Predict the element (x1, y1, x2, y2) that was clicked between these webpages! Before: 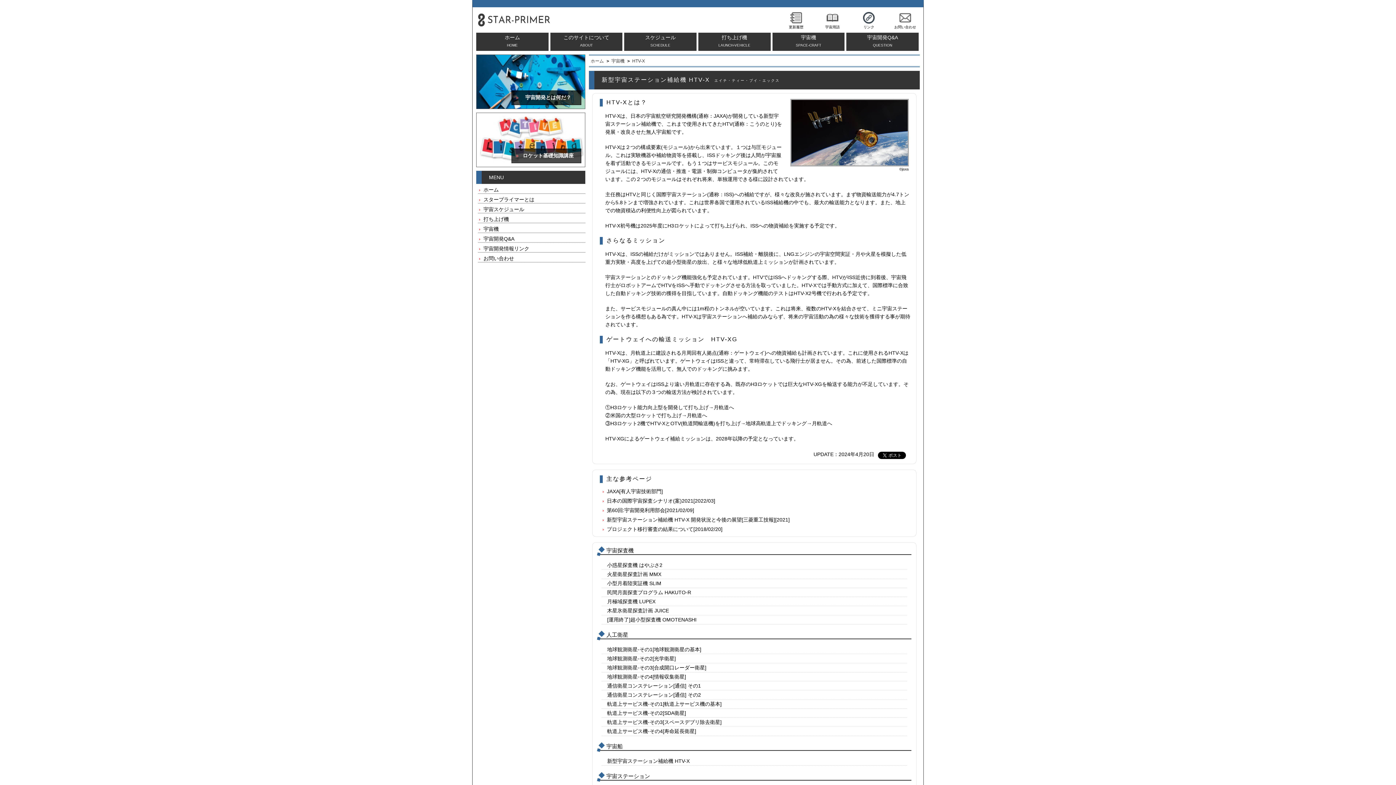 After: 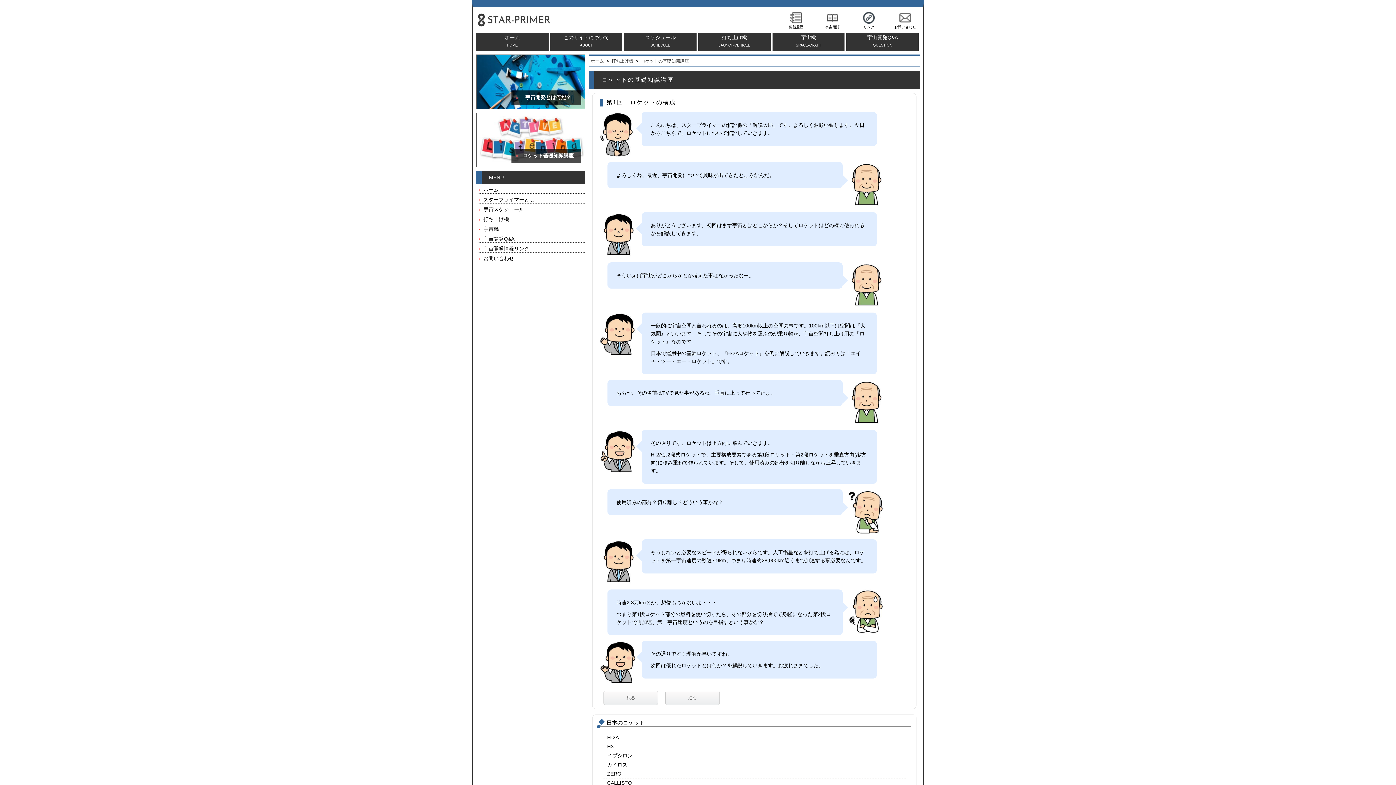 Action: bbox: (476, 113, 585, 166) label: ロケット基礎知識講座